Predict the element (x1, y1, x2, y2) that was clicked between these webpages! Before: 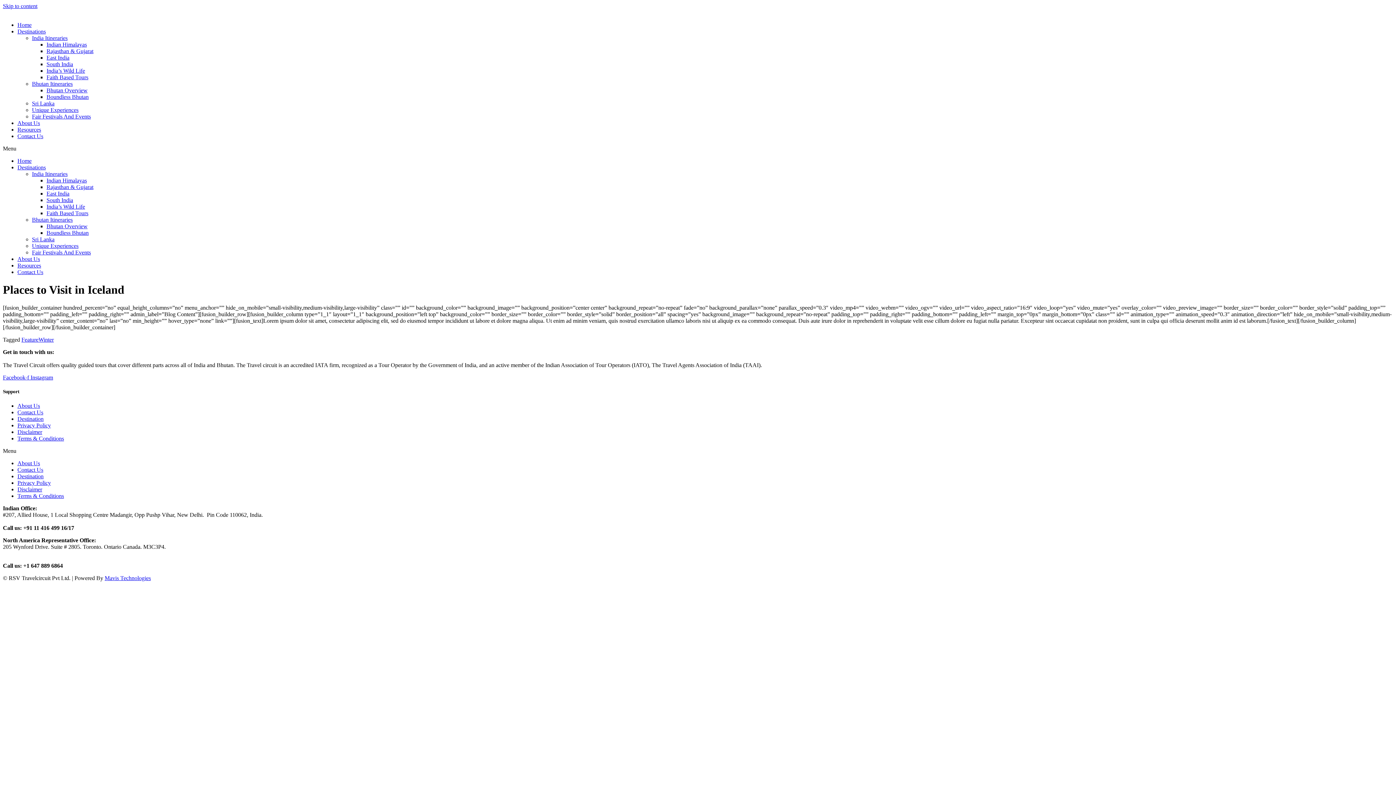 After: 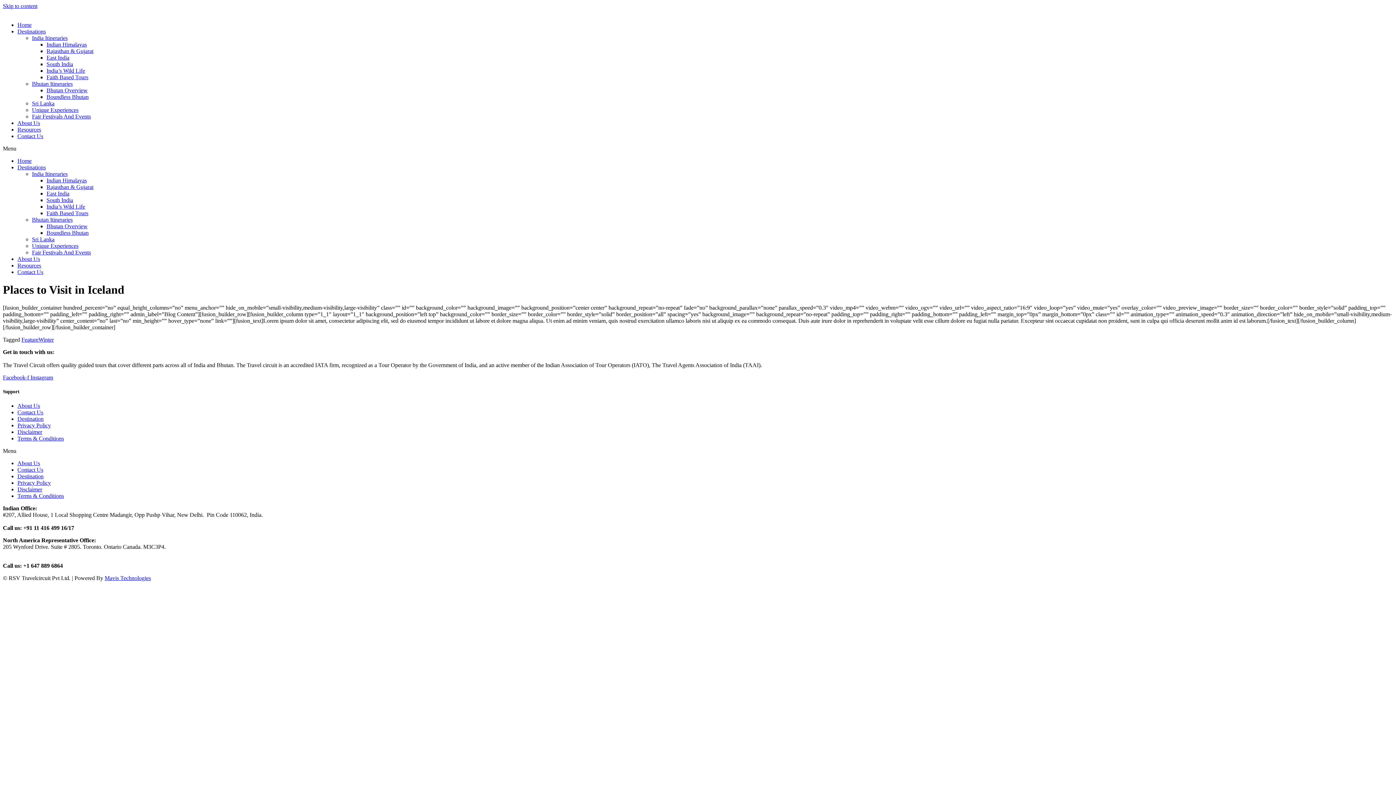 Action: bbox: (2, 2, 37, 9) label: Skip to content